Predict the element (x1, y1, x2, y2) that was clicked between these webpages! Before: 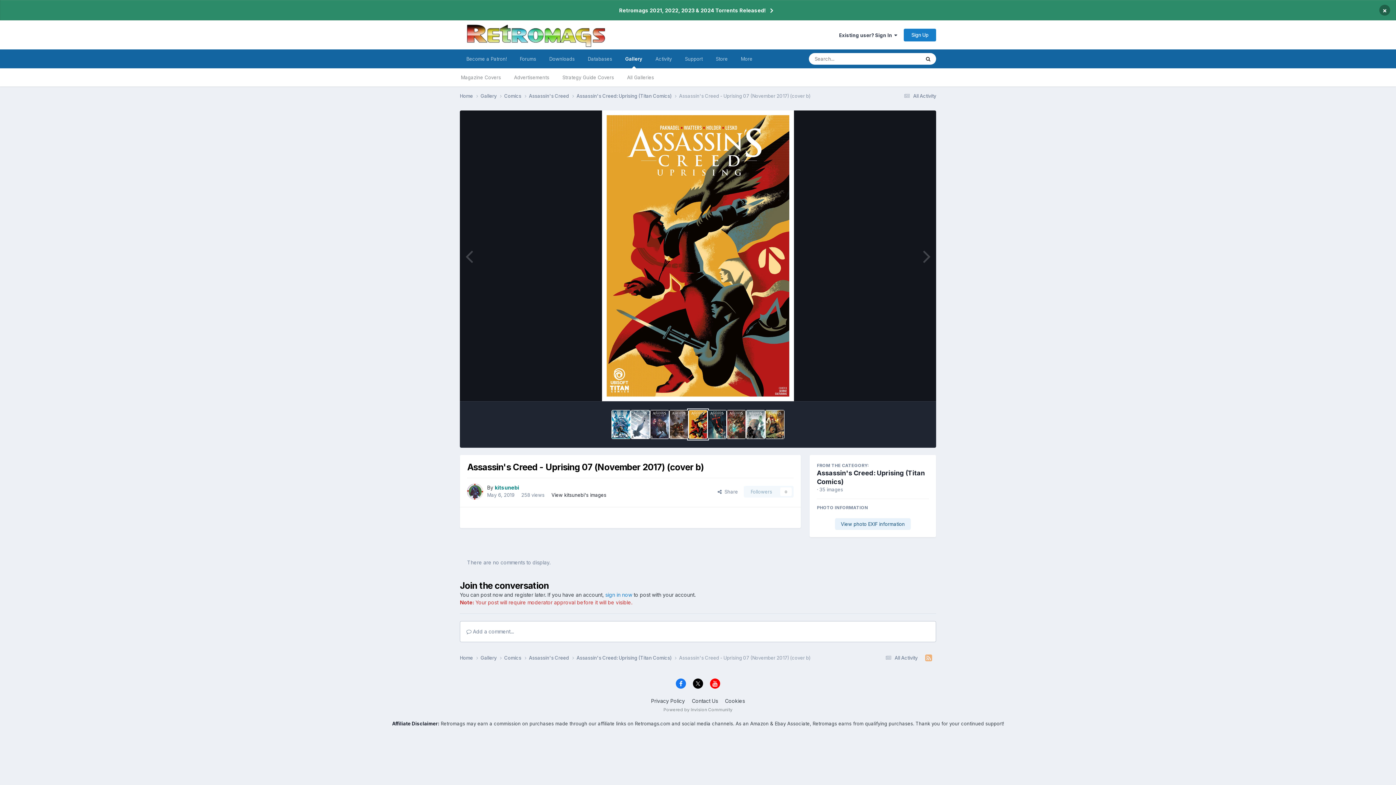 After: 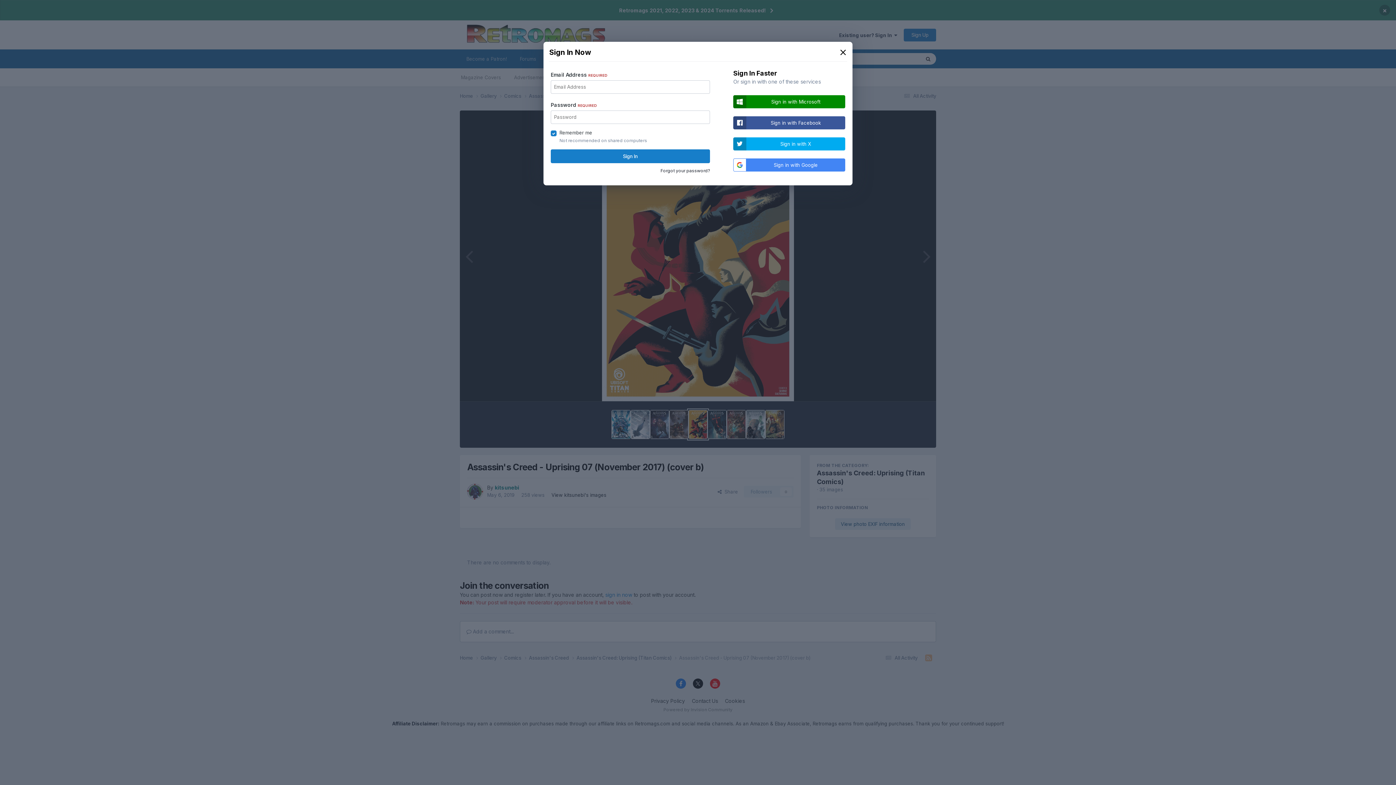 Action: label: sign in now bbox: (605, 591, 632, 598)